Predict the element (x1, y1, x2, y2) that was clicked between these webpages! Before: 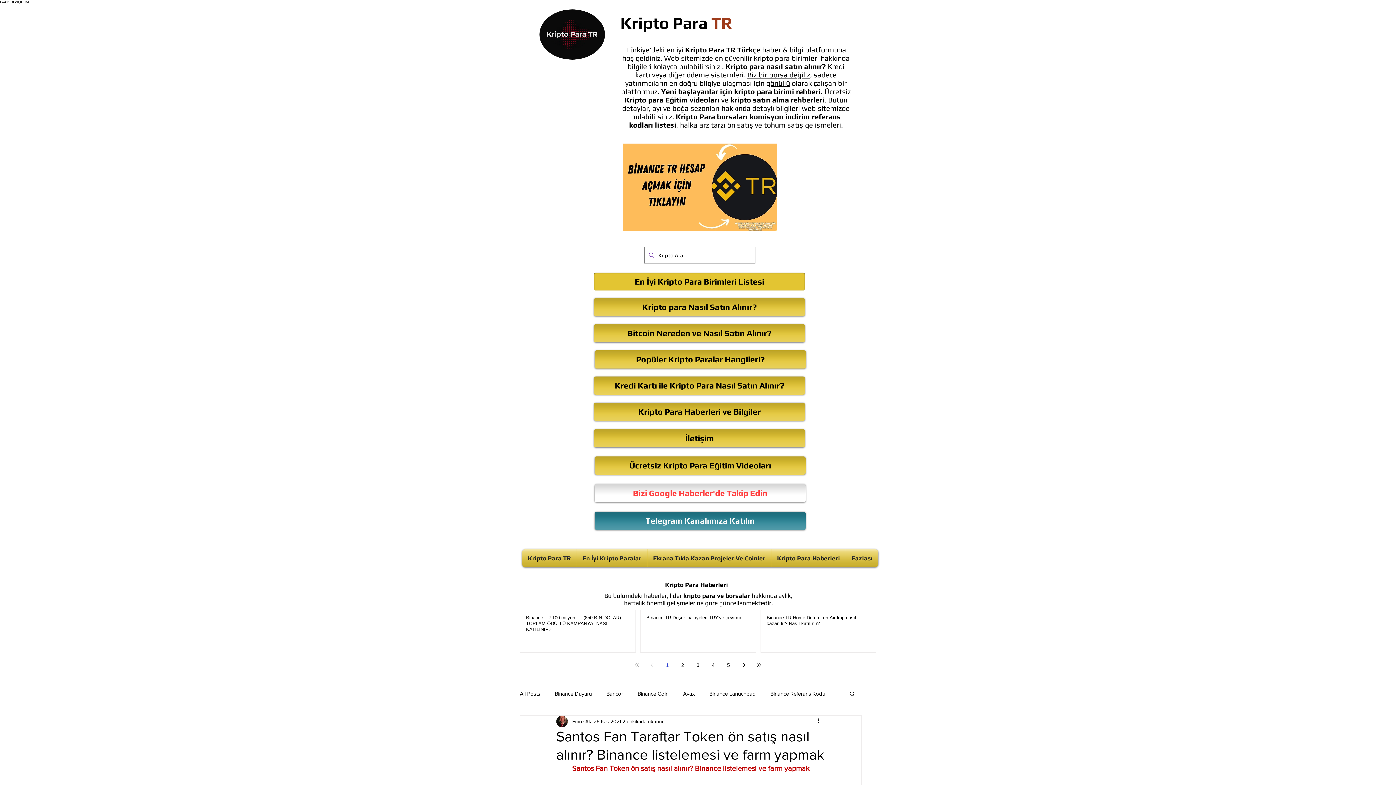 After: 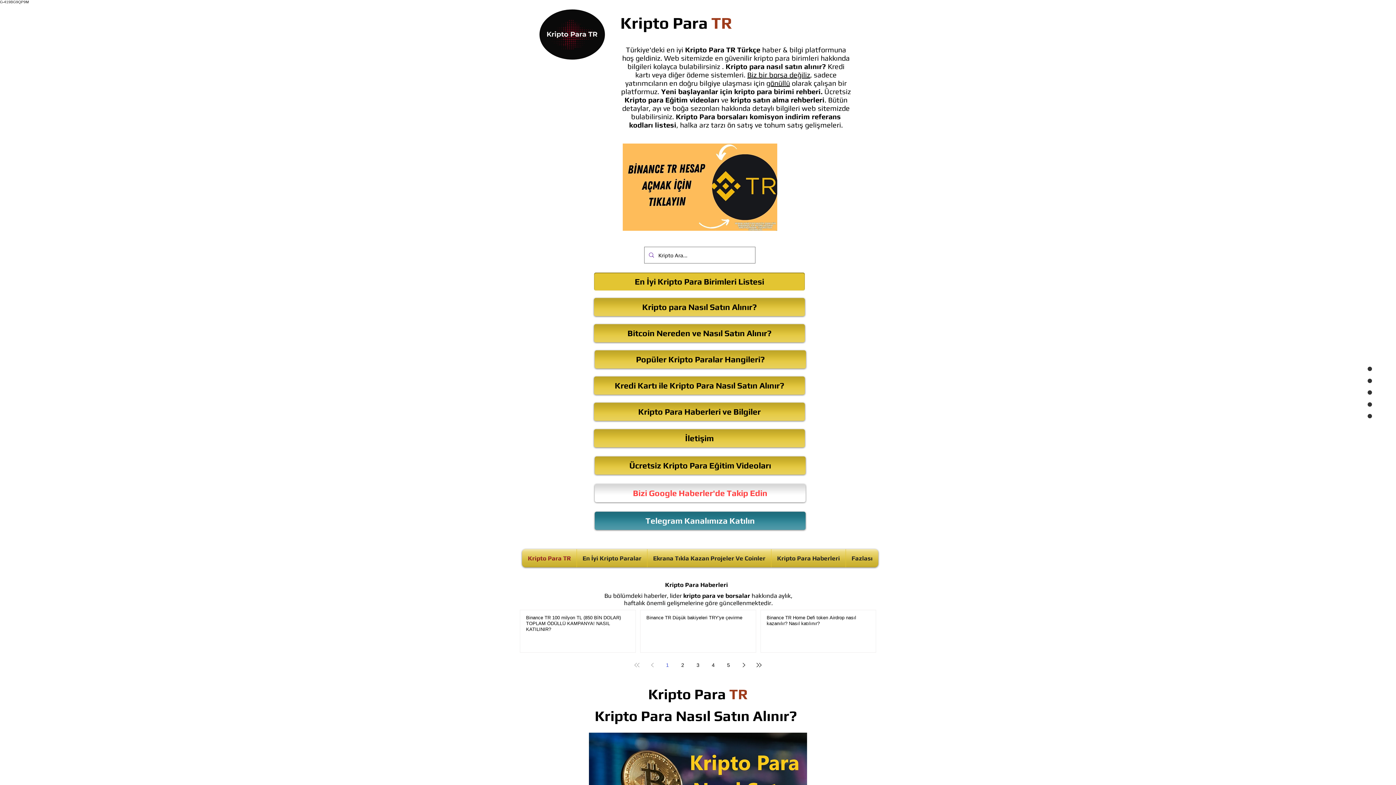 Action: label: Popüler Kripto Paralar Hangileri? bbox: (594, 350, 806, 368)